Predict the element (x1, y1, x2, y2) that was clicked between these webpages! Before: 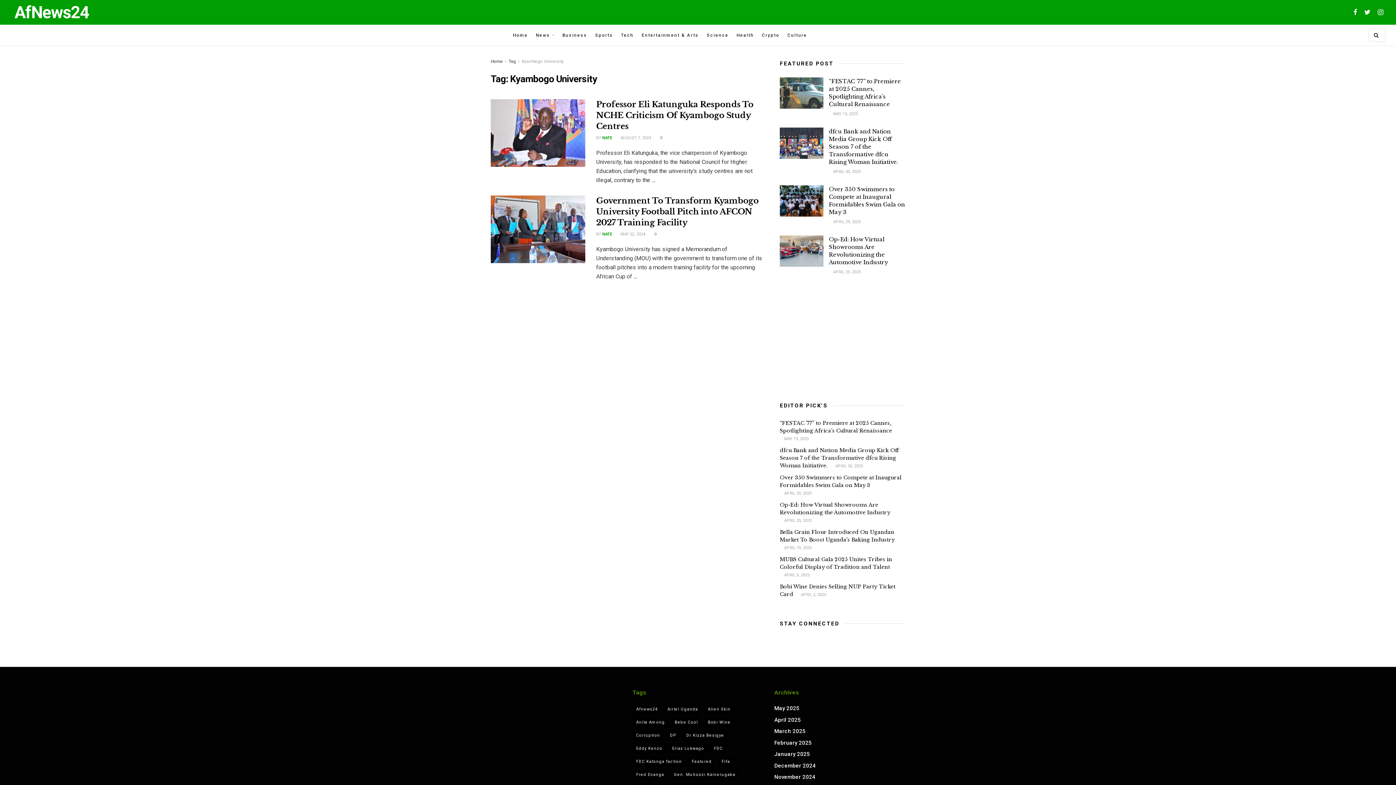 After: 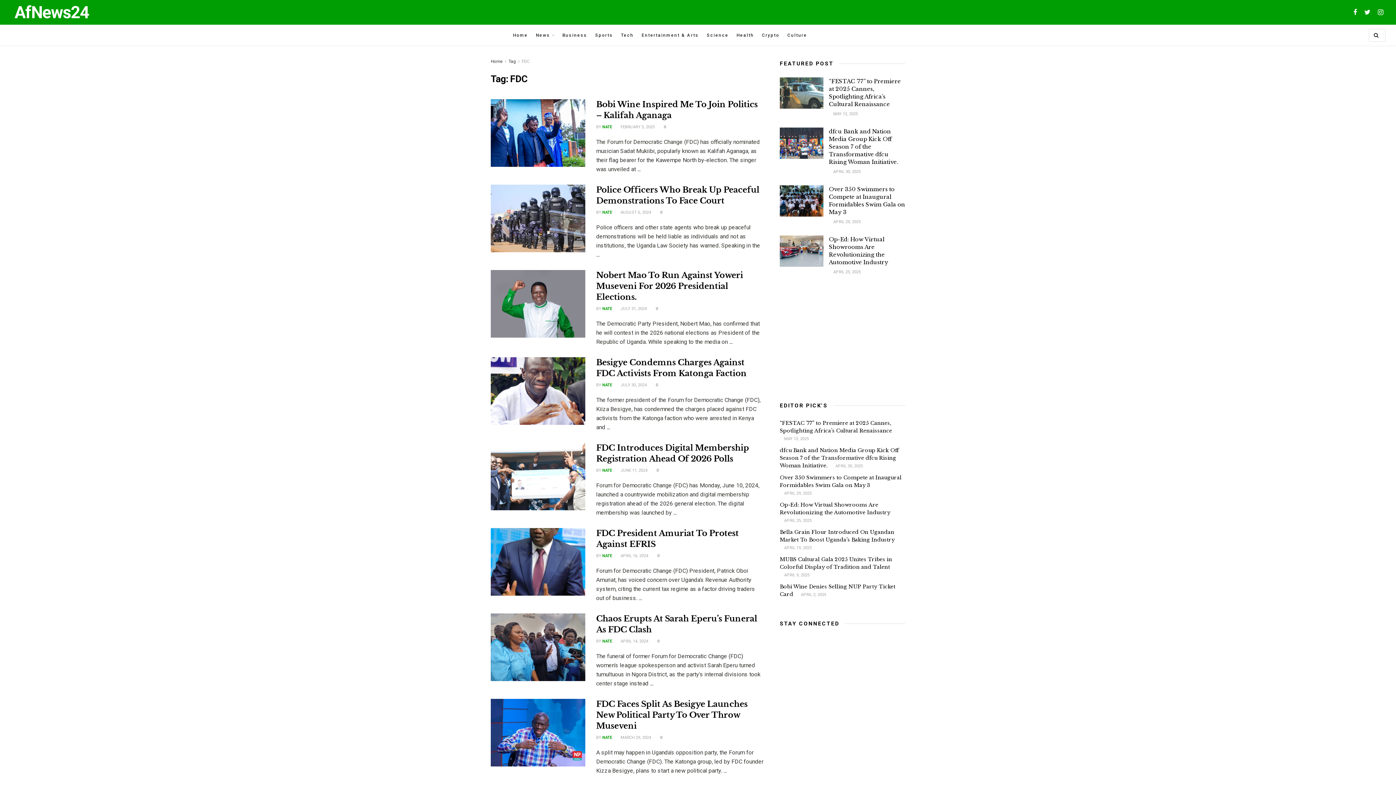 Action: label: FDC (16 items) bbox: (710, 743, 726, 754)